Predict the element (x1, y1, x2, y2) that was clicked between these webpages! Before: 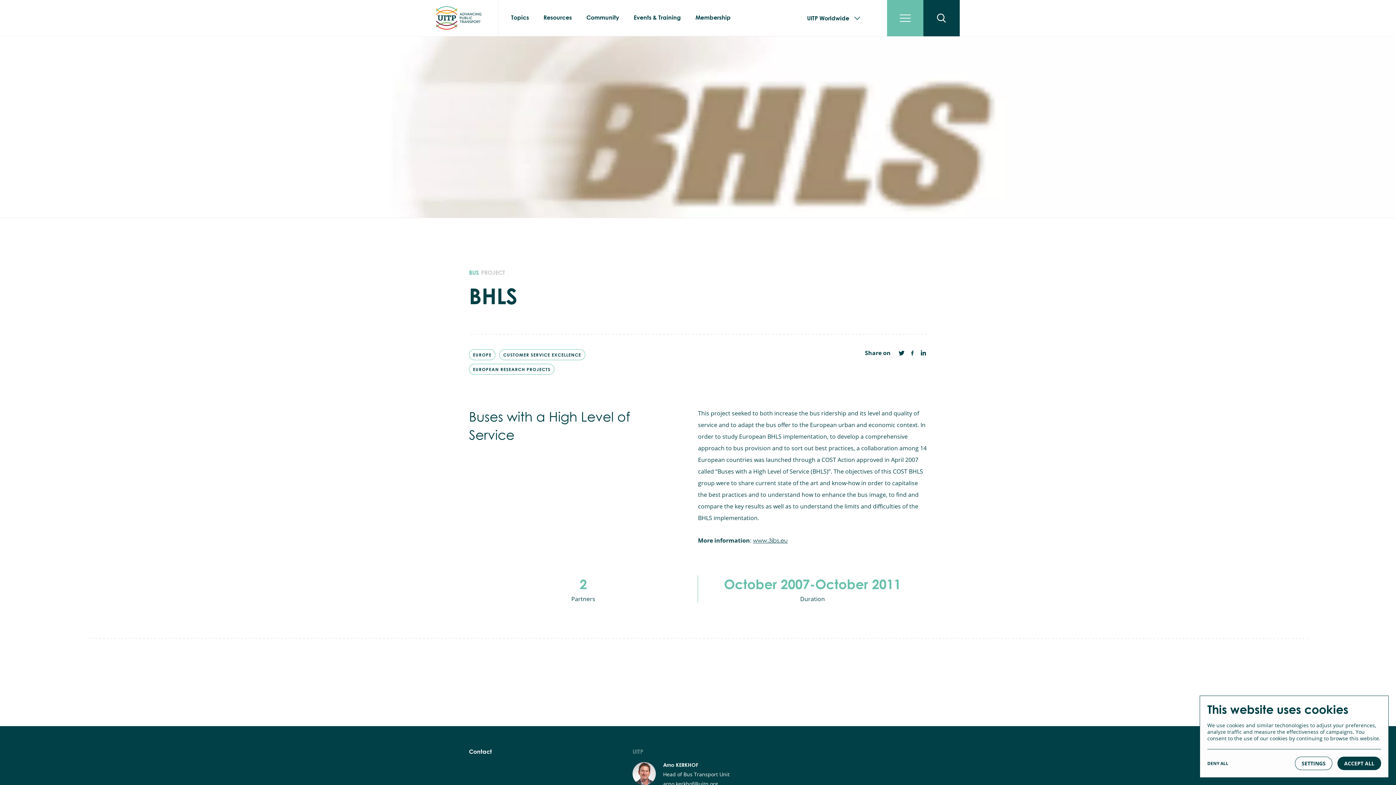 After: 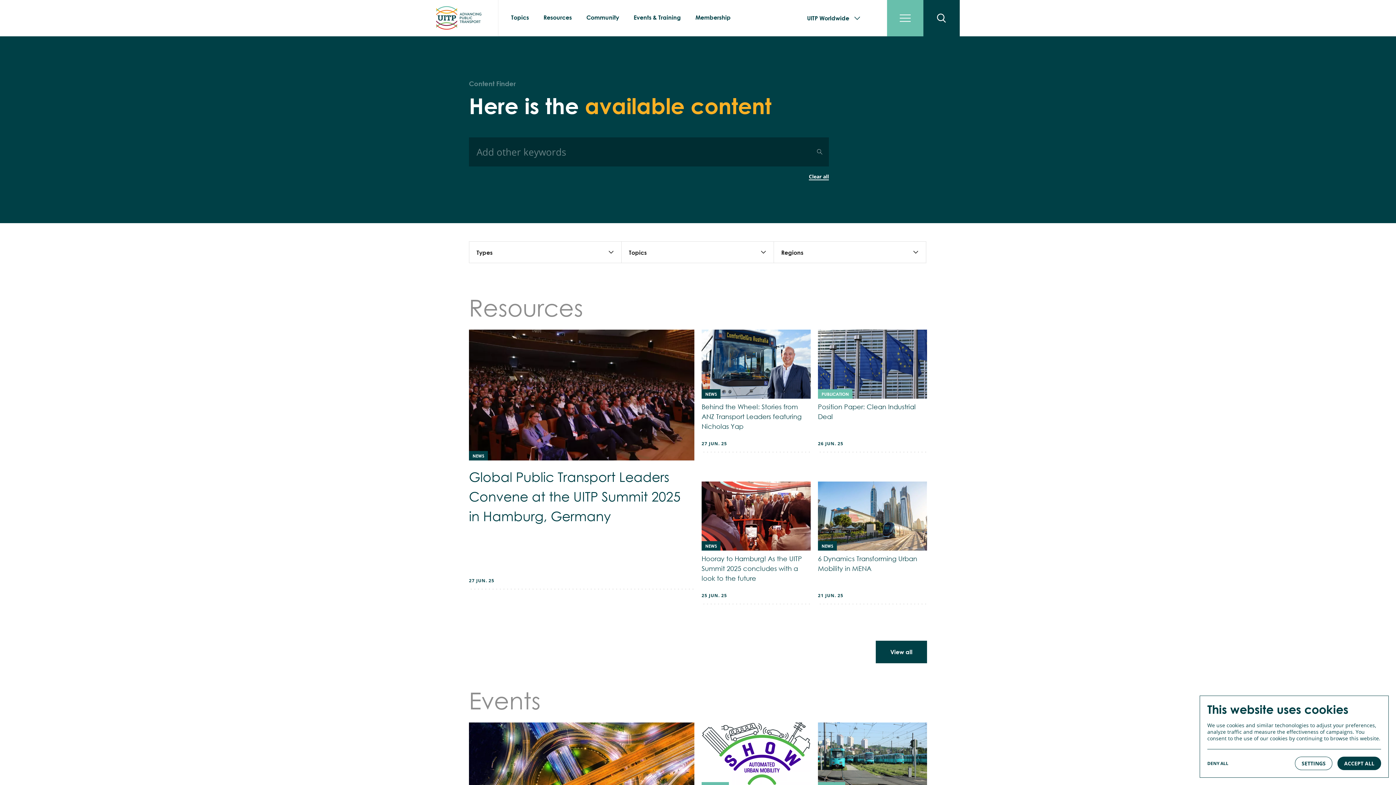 Action: bbox: (923, 0, 960, 36)